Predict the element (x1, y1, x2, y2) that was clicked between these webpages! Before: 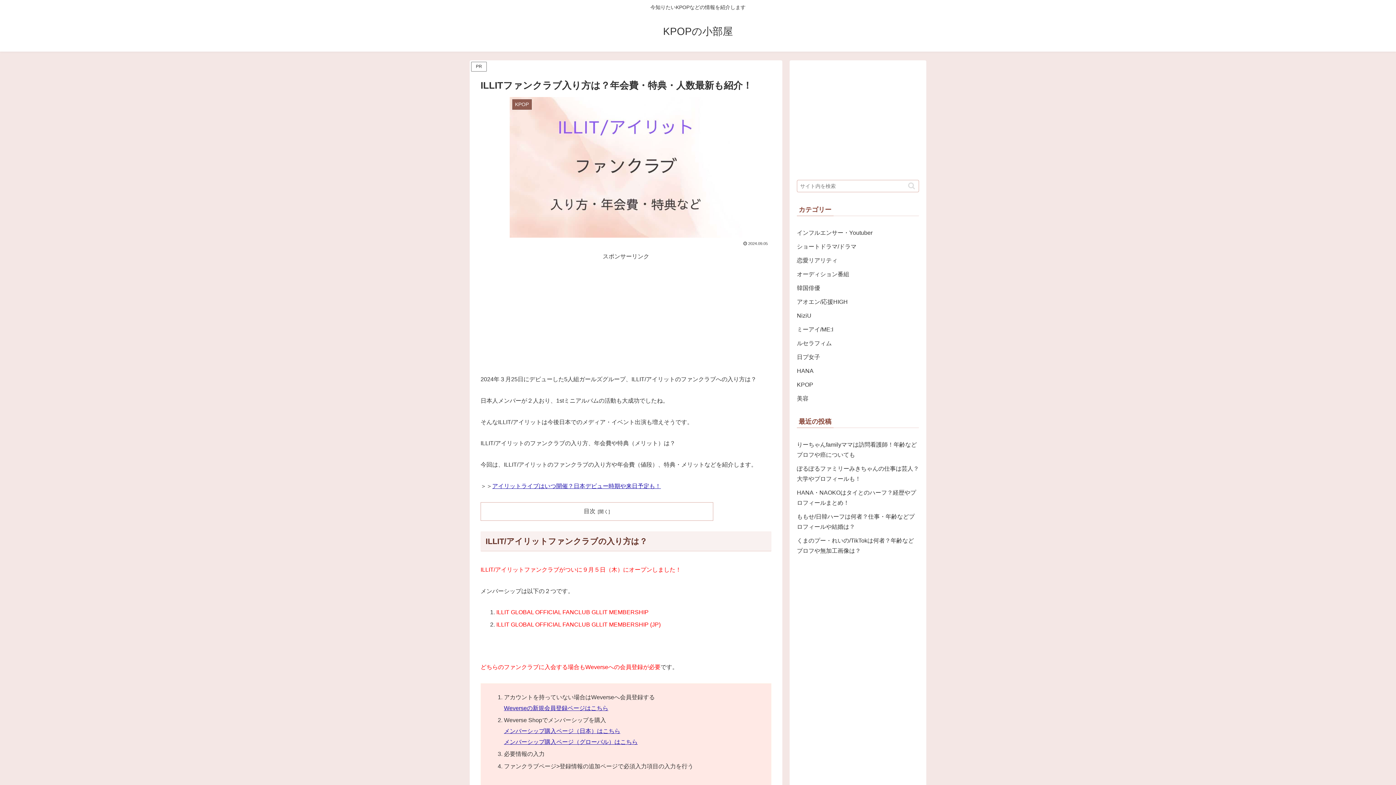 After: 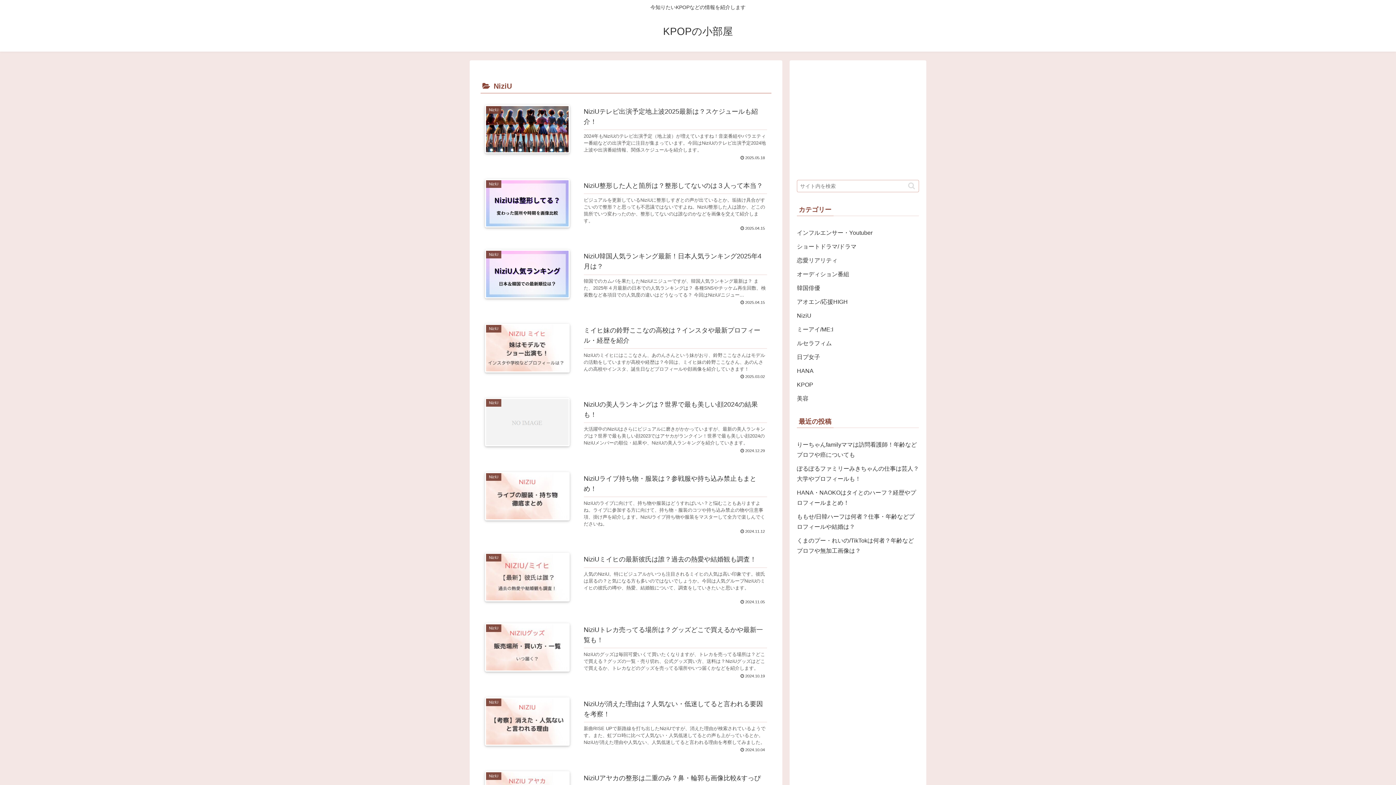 Action: label: NiziU bbox: (797, 308, 919, 322)